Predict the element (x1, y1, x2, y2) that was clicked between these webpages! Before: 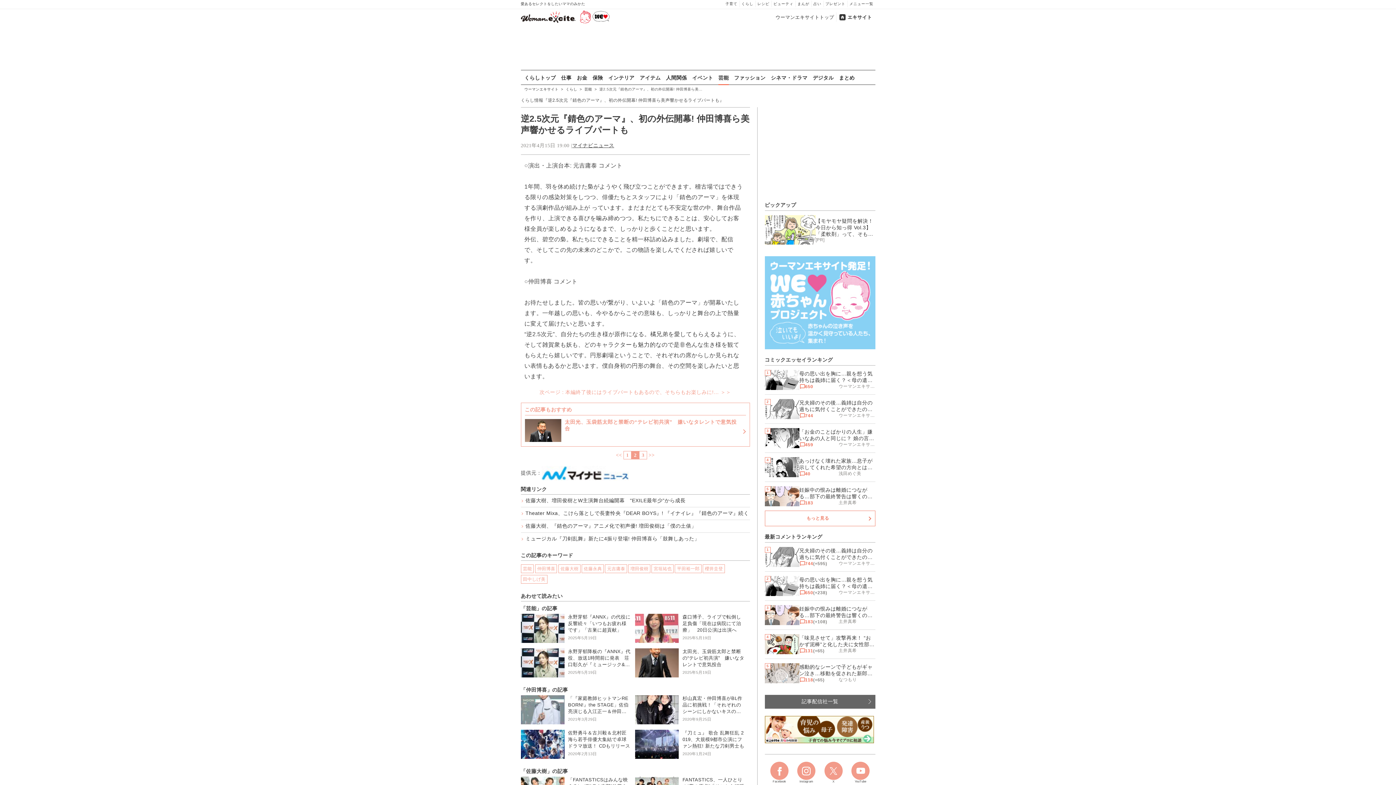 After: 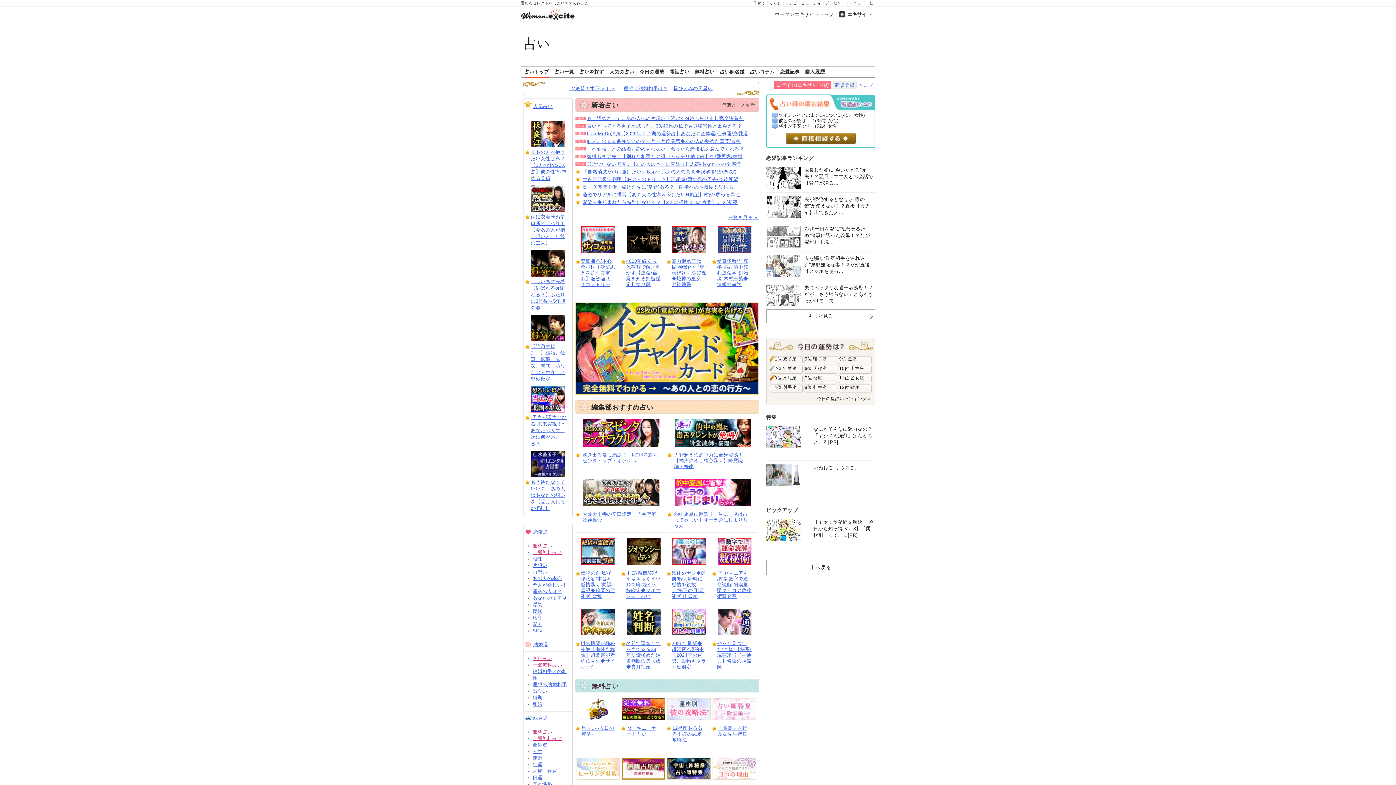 Action: bbox: (811, 0, 823, 7) label: 占い